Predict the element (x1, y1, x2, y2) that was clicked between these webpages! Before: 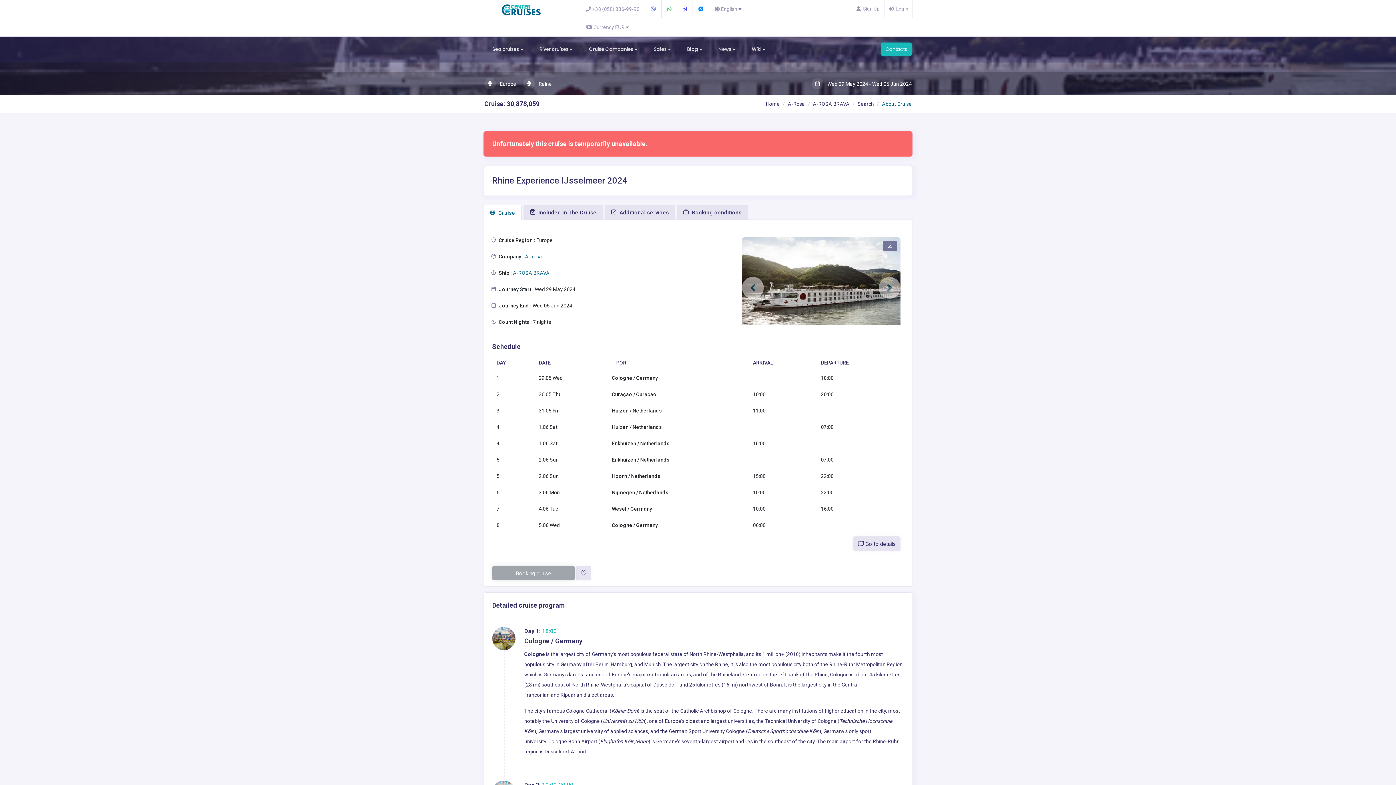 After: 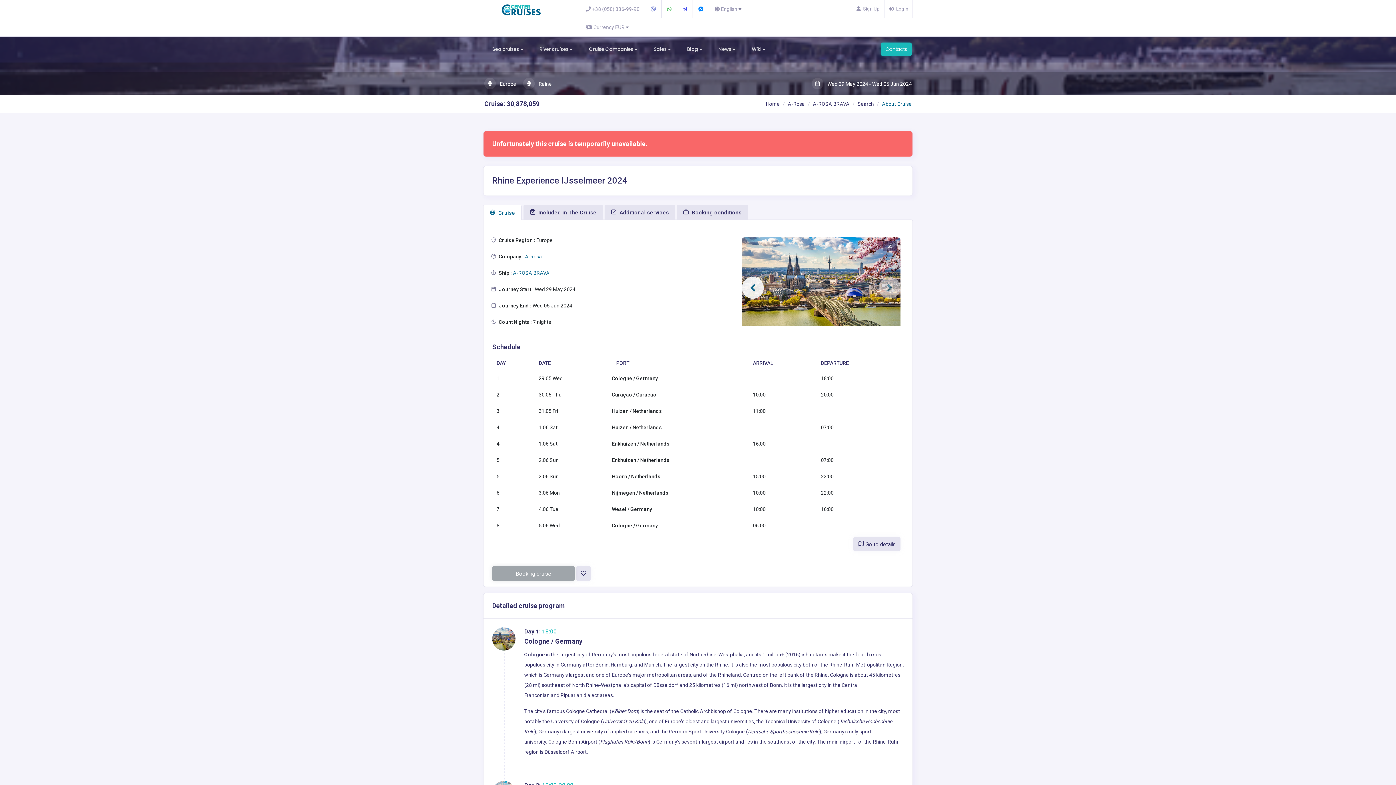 Action: bbox: (742, 277, 763, 298)